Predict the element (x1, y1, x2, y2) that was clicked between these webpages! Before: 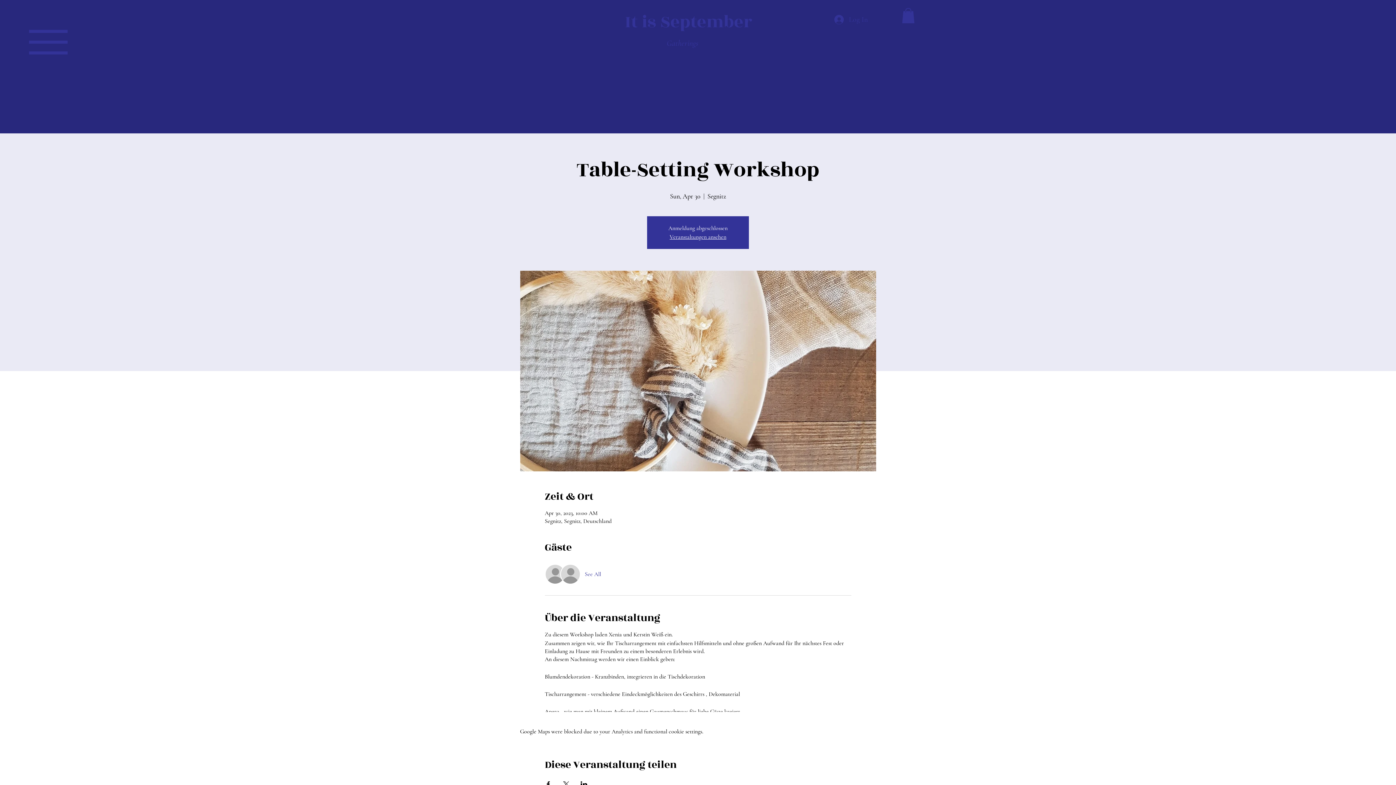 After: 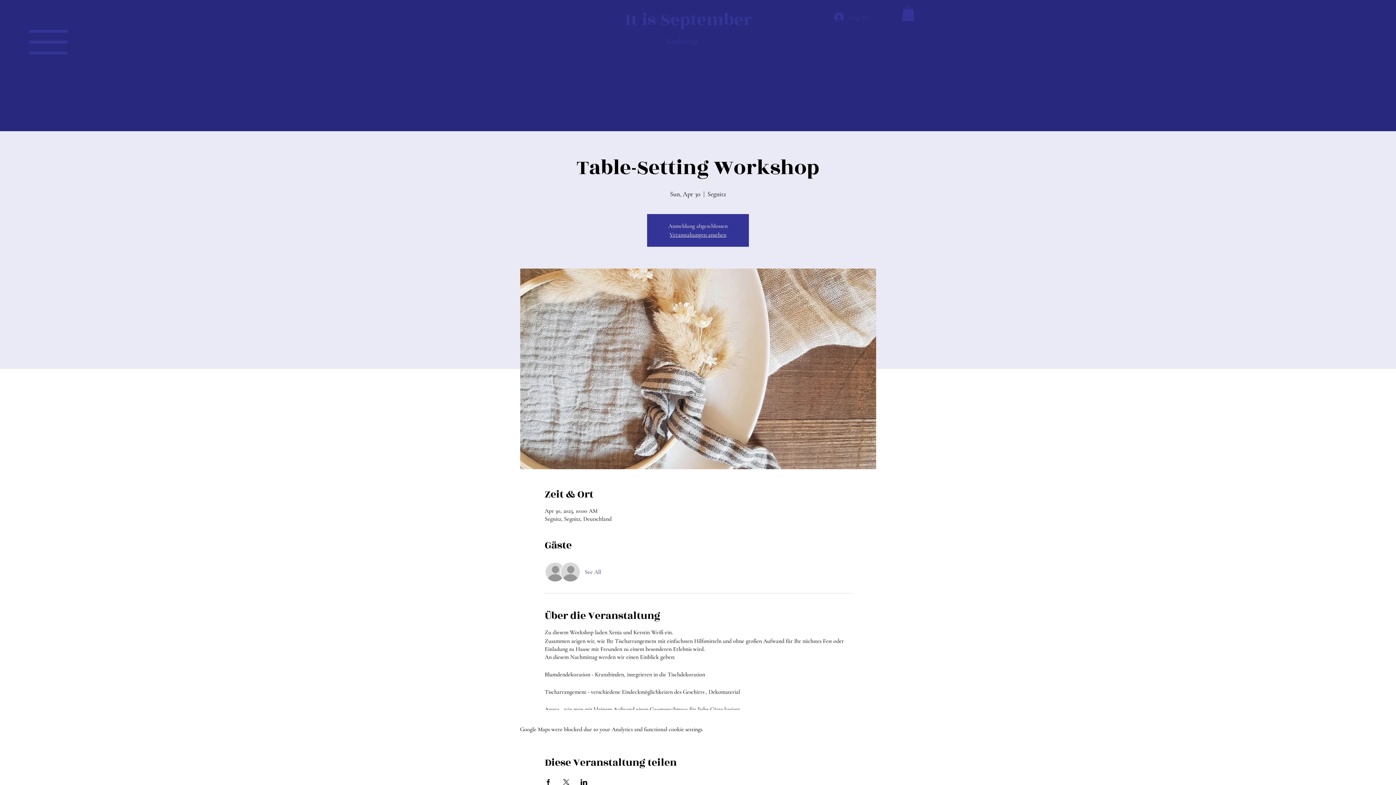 Action: bbox: (562, 781, 569, 787) label: Share event on X